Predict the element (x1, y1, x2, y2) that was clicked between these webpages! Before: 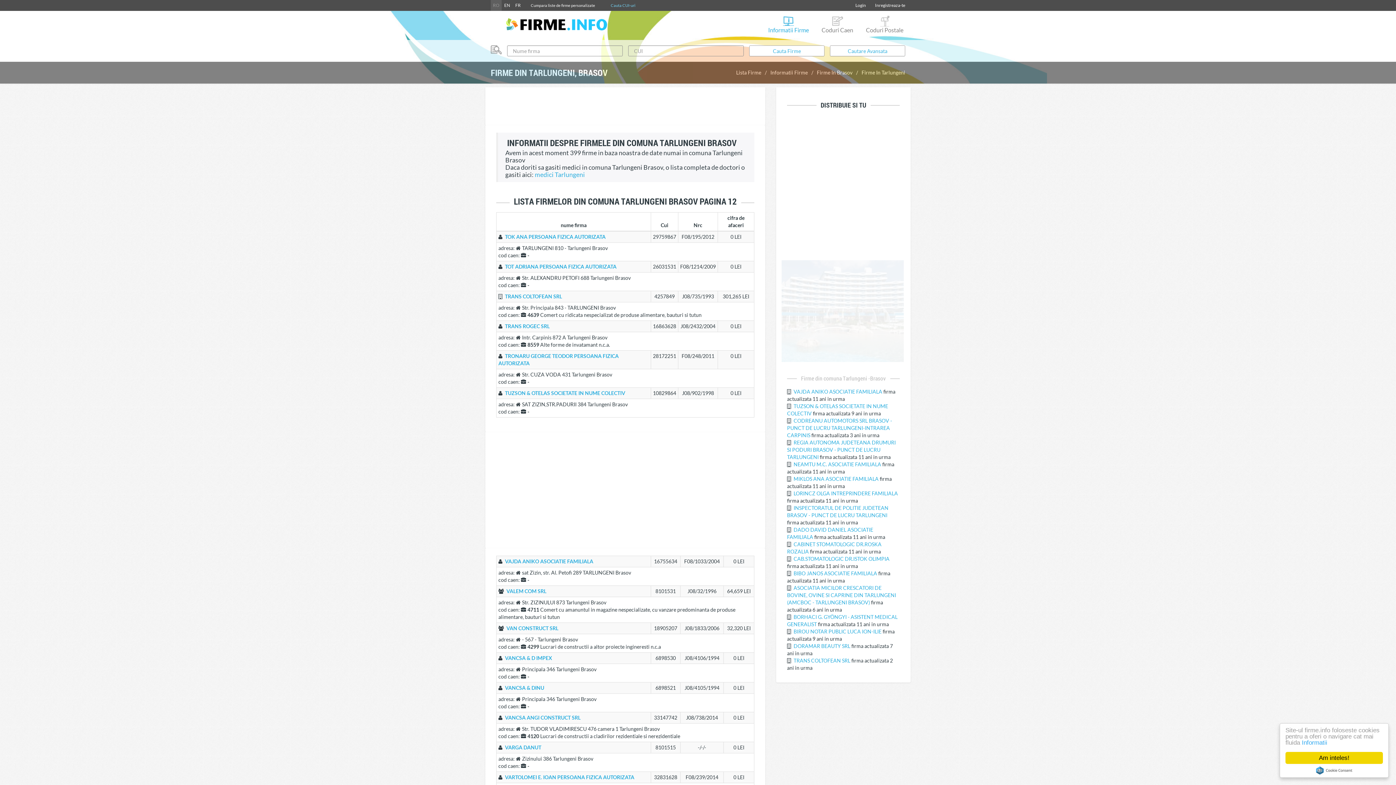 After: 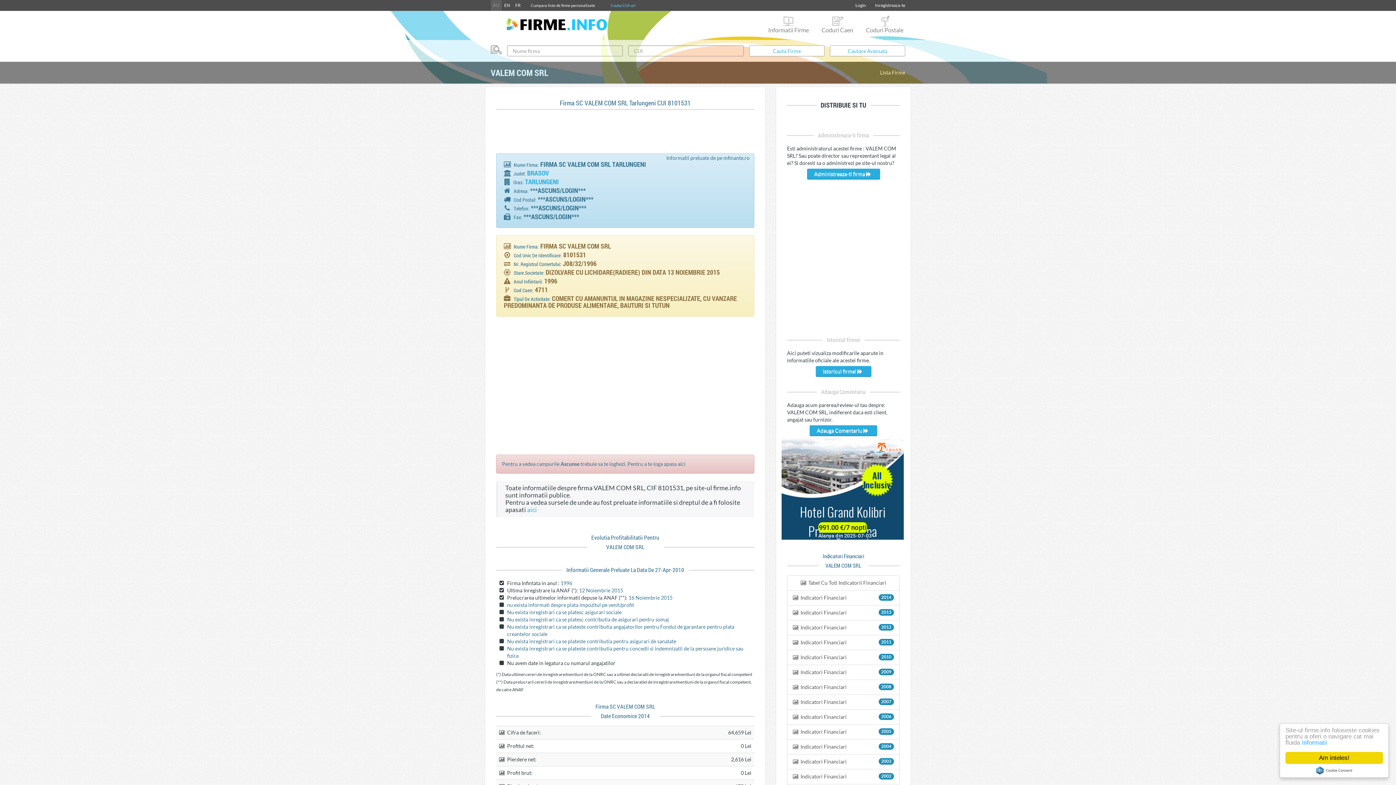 Action: label: VALEM COM SRL bbox: (506, 588, 546, 594)